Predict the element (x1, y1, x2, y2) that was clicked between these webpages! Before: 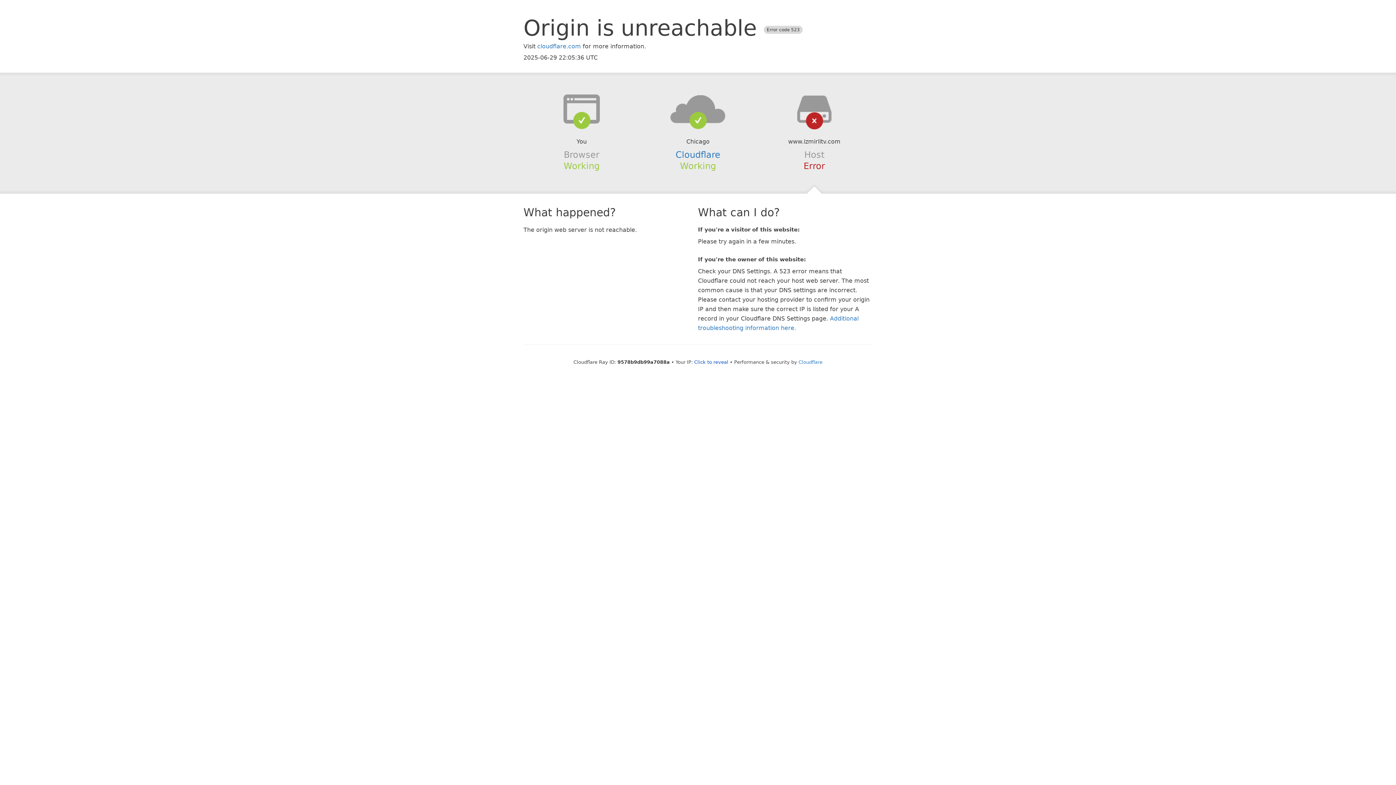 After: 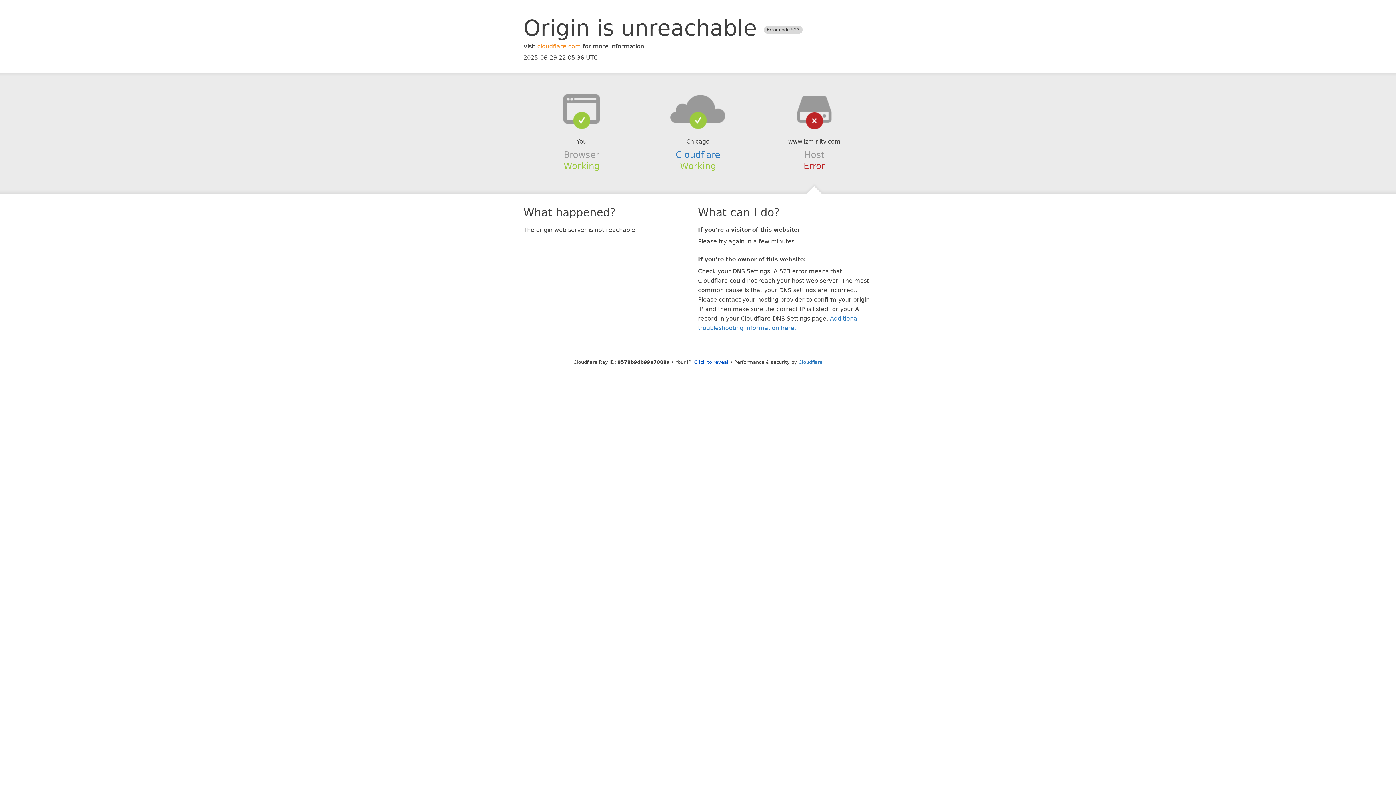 Action: bbox: (537, 42, 581, 49) label: cloudflare.com